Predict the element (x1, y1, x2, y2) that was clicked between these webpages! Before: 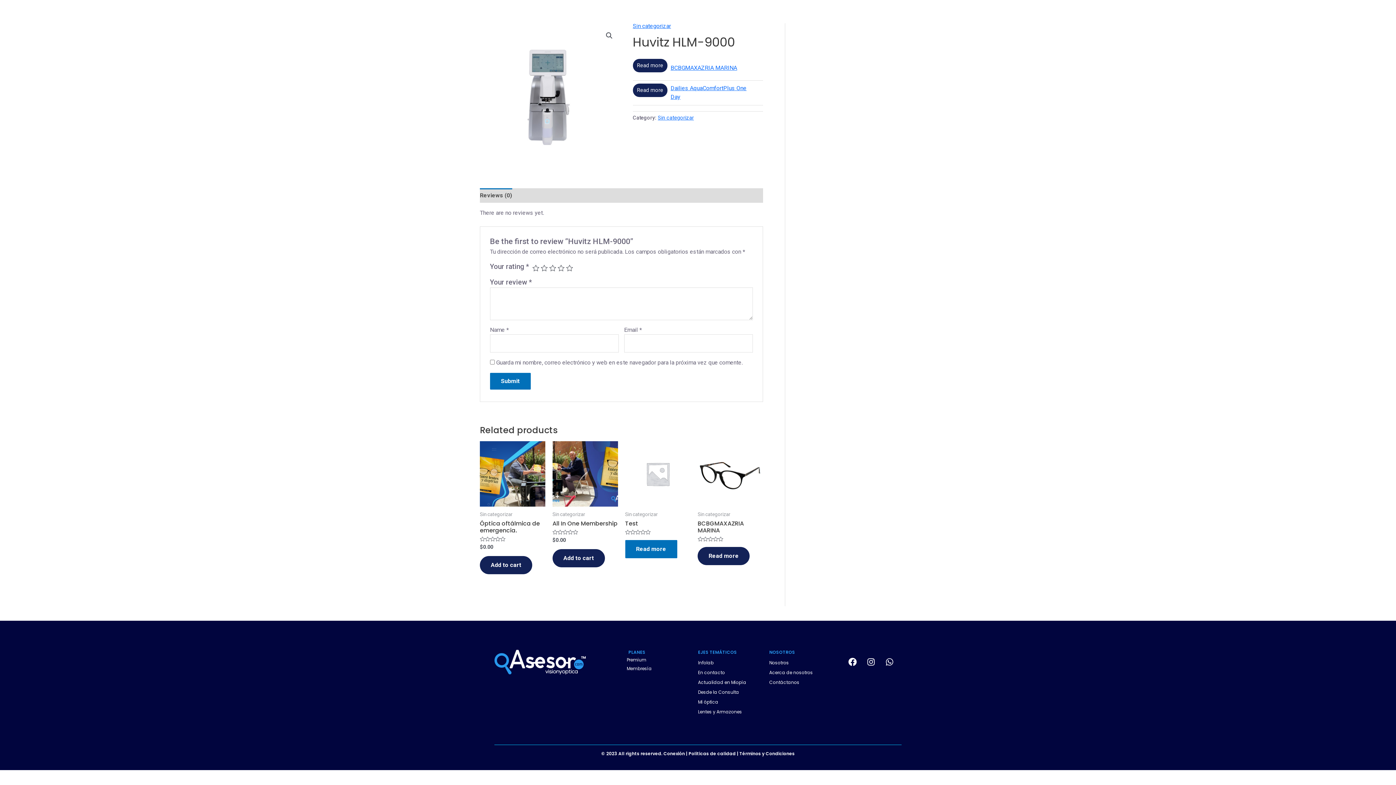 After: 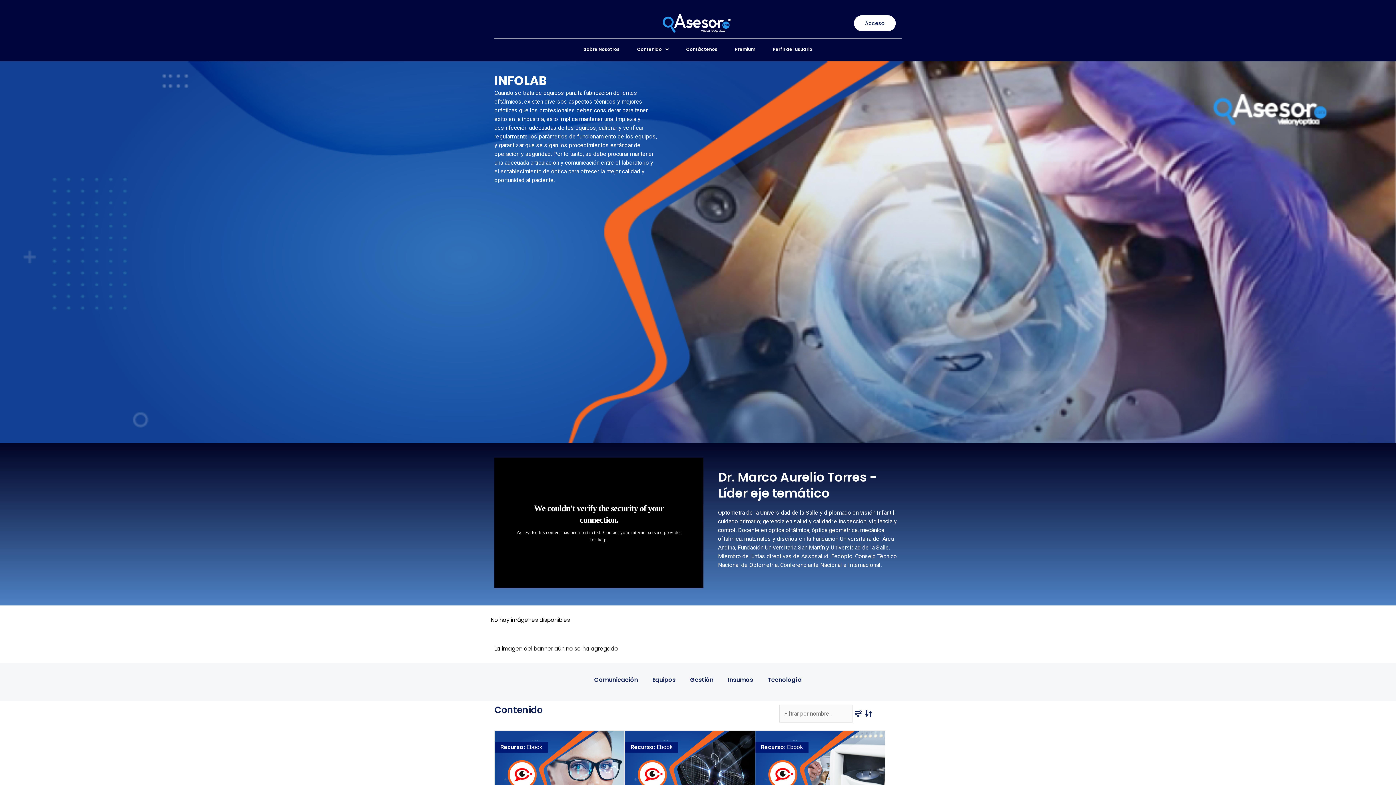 Action: bbox: (698, 660, 714, 666) label: Infolab